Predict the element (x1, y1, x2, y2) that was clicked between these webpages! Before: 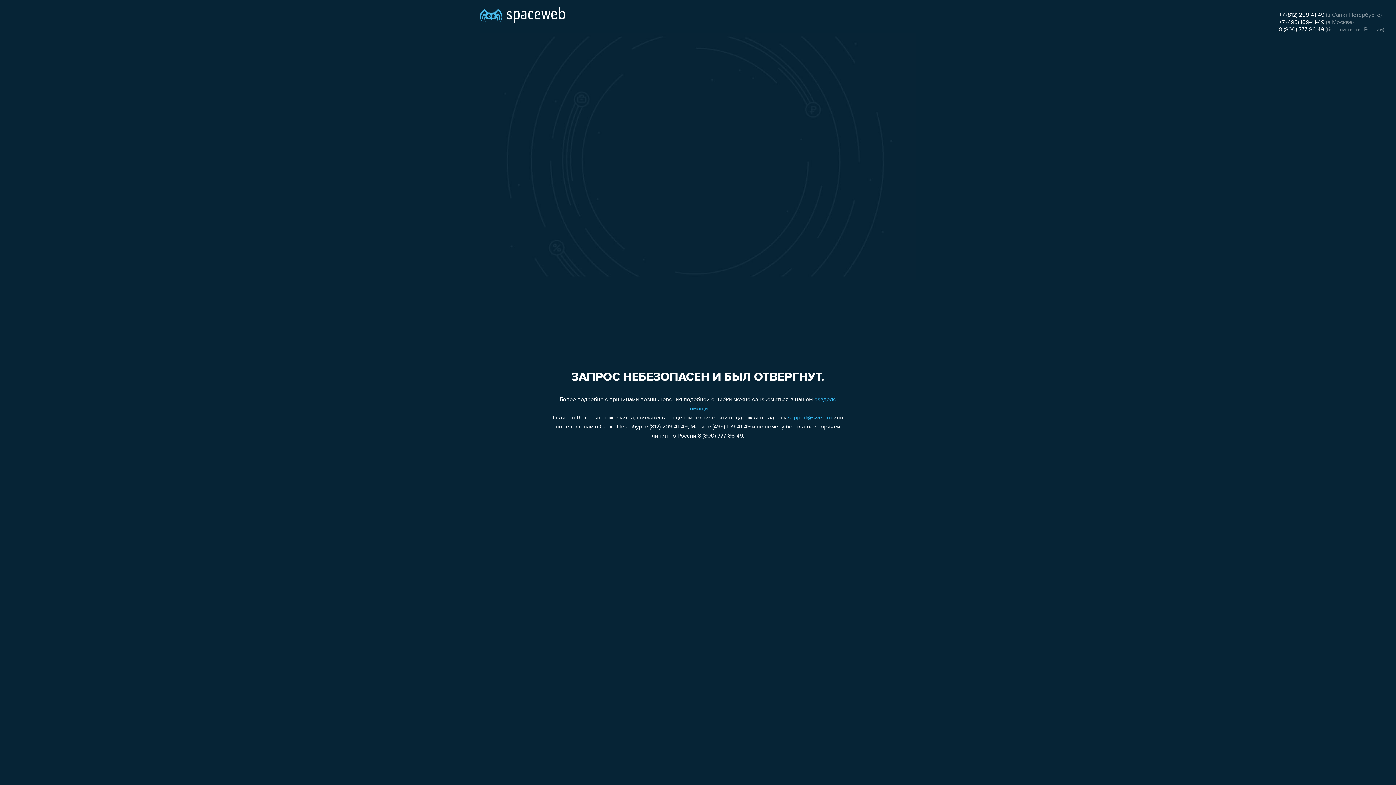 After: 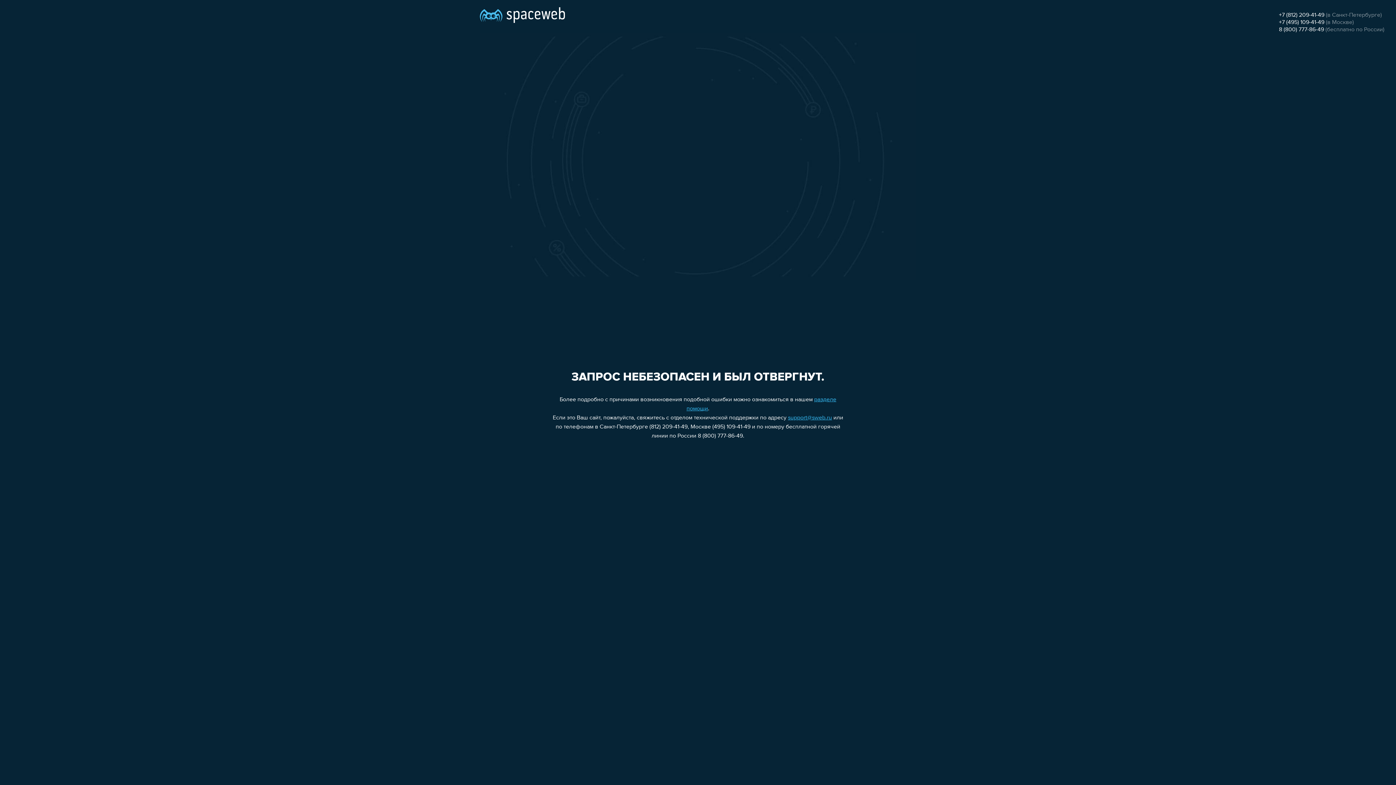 Action: bbox: (788, 415, 832, 421) label: support@sweb.ru